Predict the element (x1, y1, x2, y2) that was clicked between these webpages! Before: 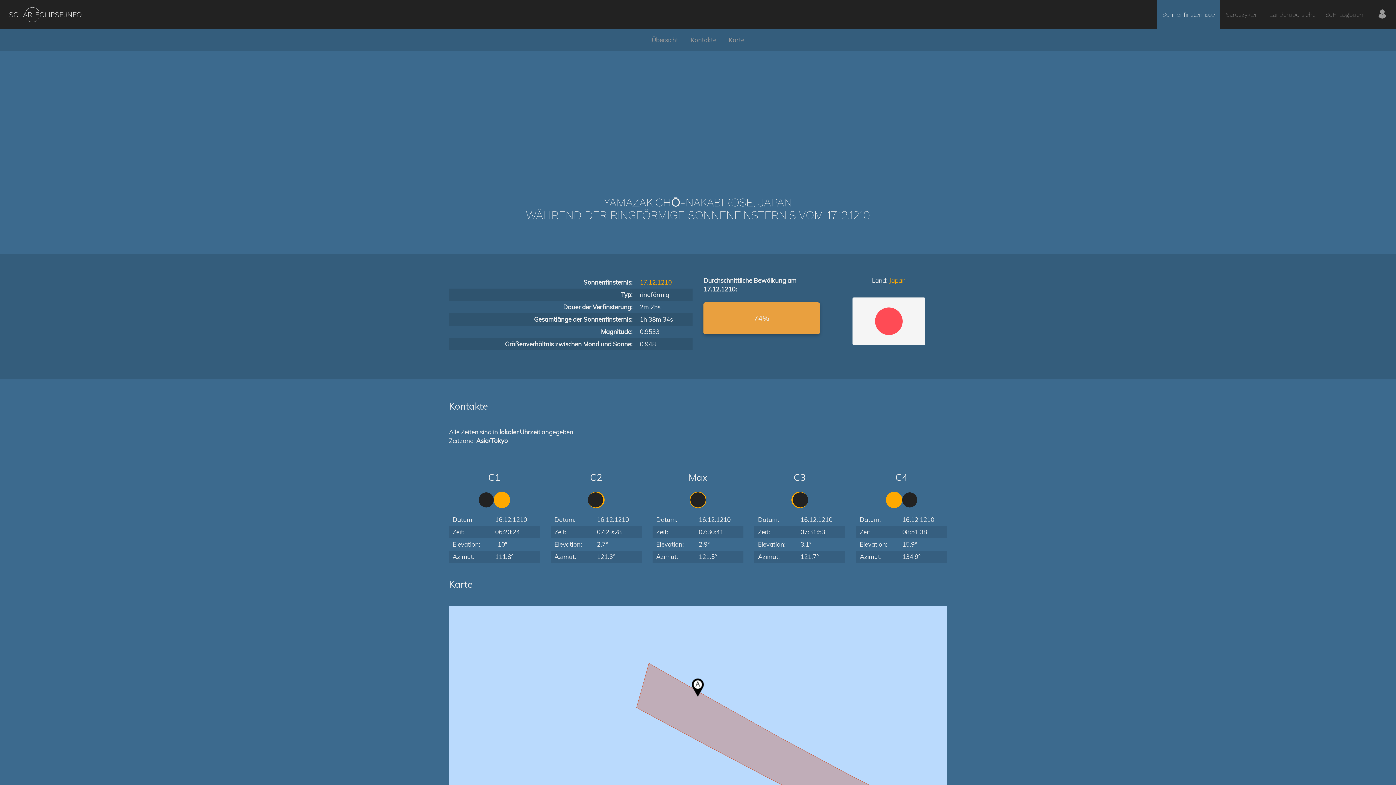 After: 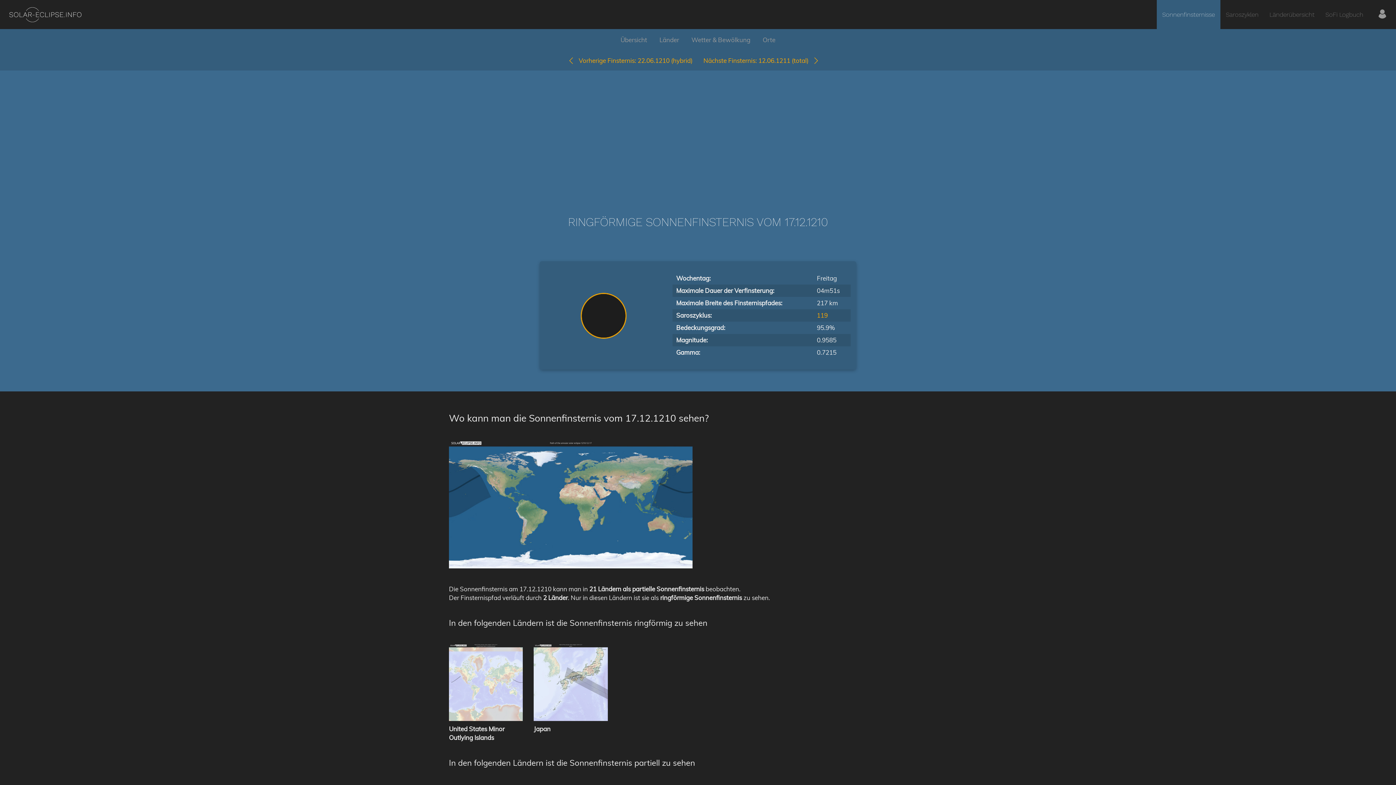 Action: label: 17.12.1210 bbox: (640, 278, 672, 286)